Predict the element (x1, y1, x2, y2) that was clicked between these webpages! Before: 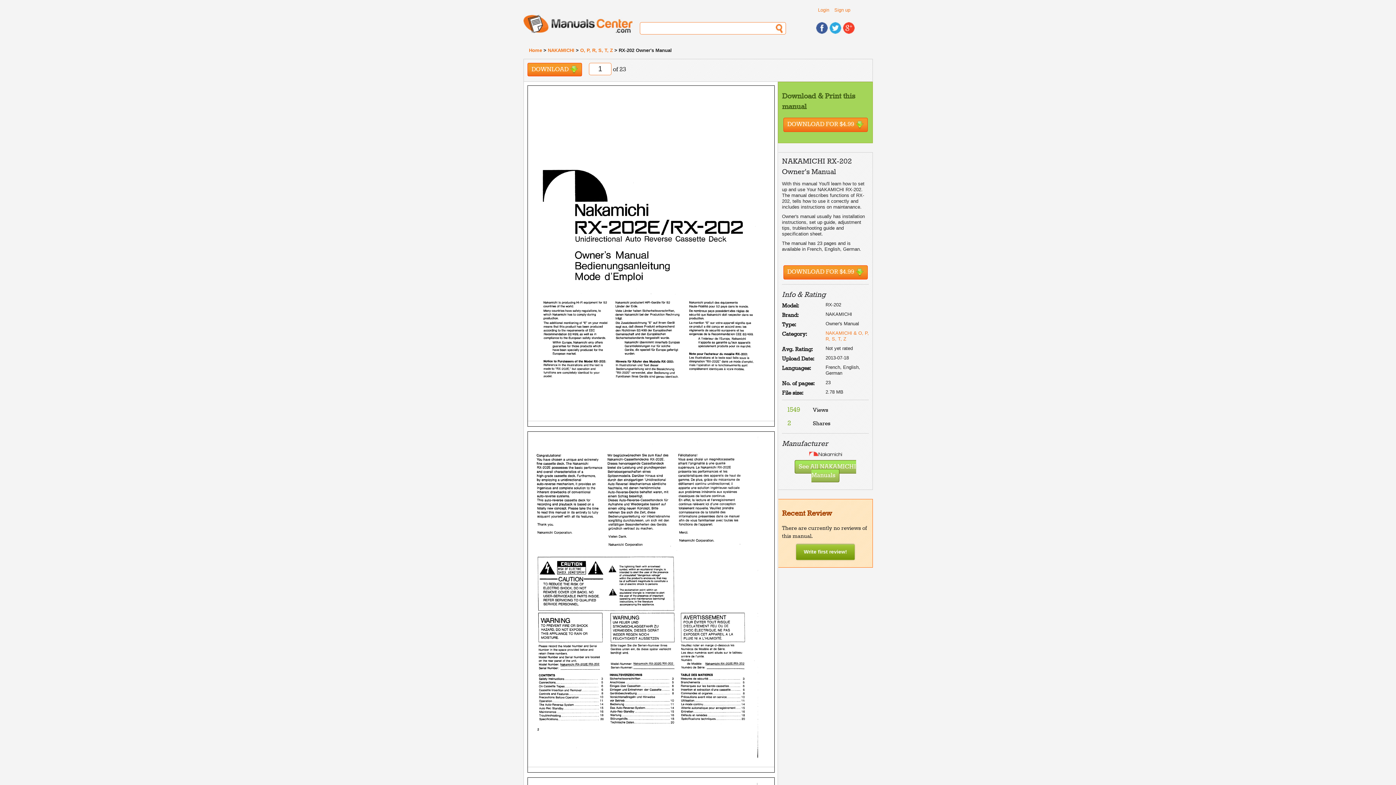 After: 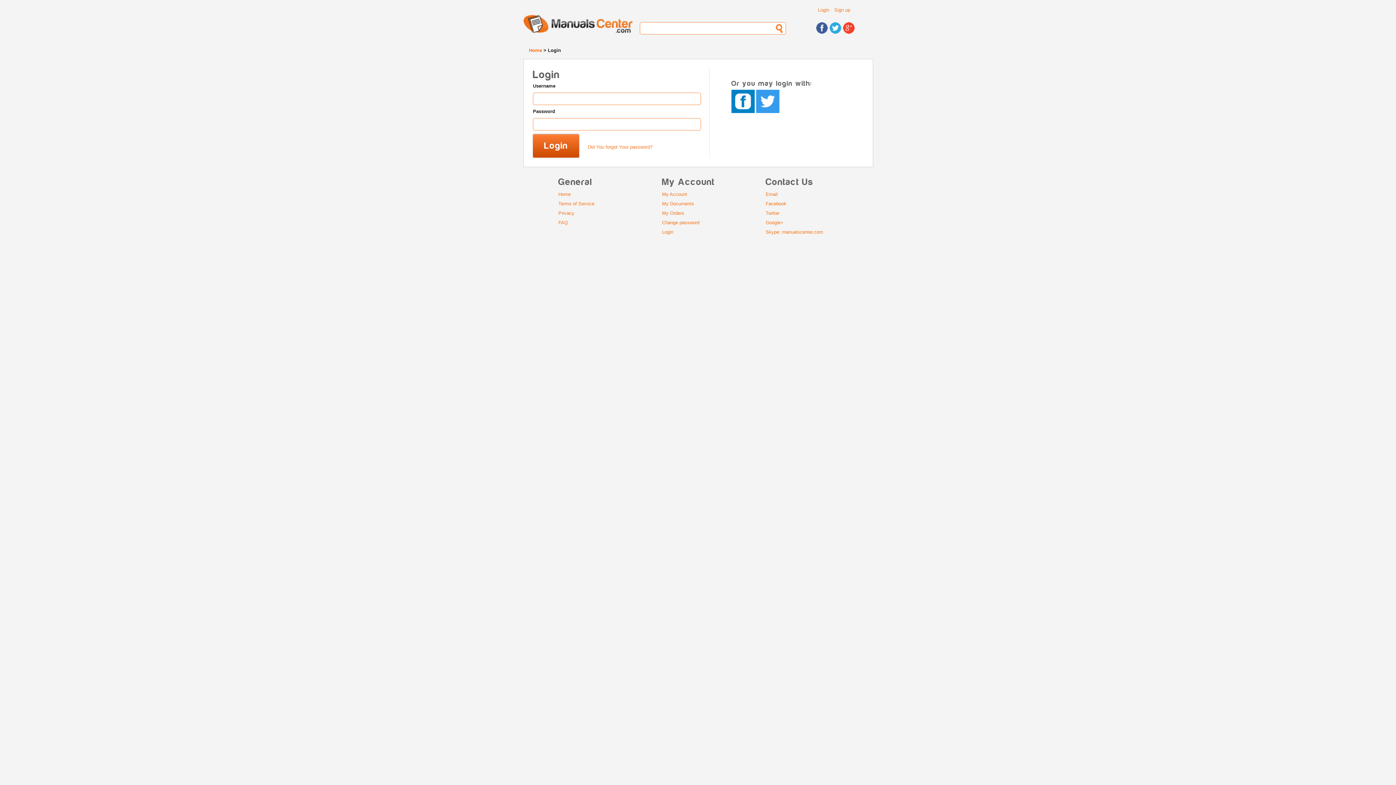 Action: label: Login bbox: (818, 7, 829, 12)